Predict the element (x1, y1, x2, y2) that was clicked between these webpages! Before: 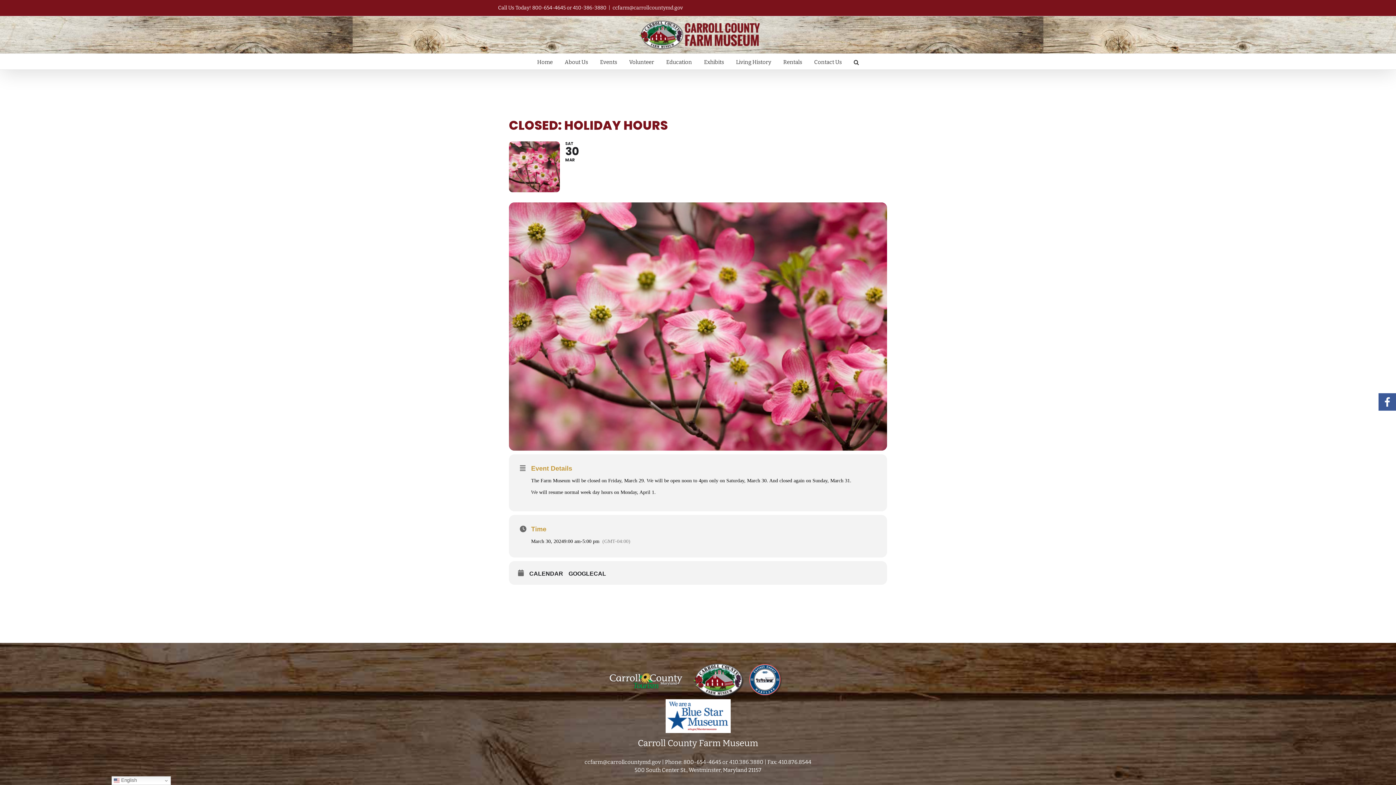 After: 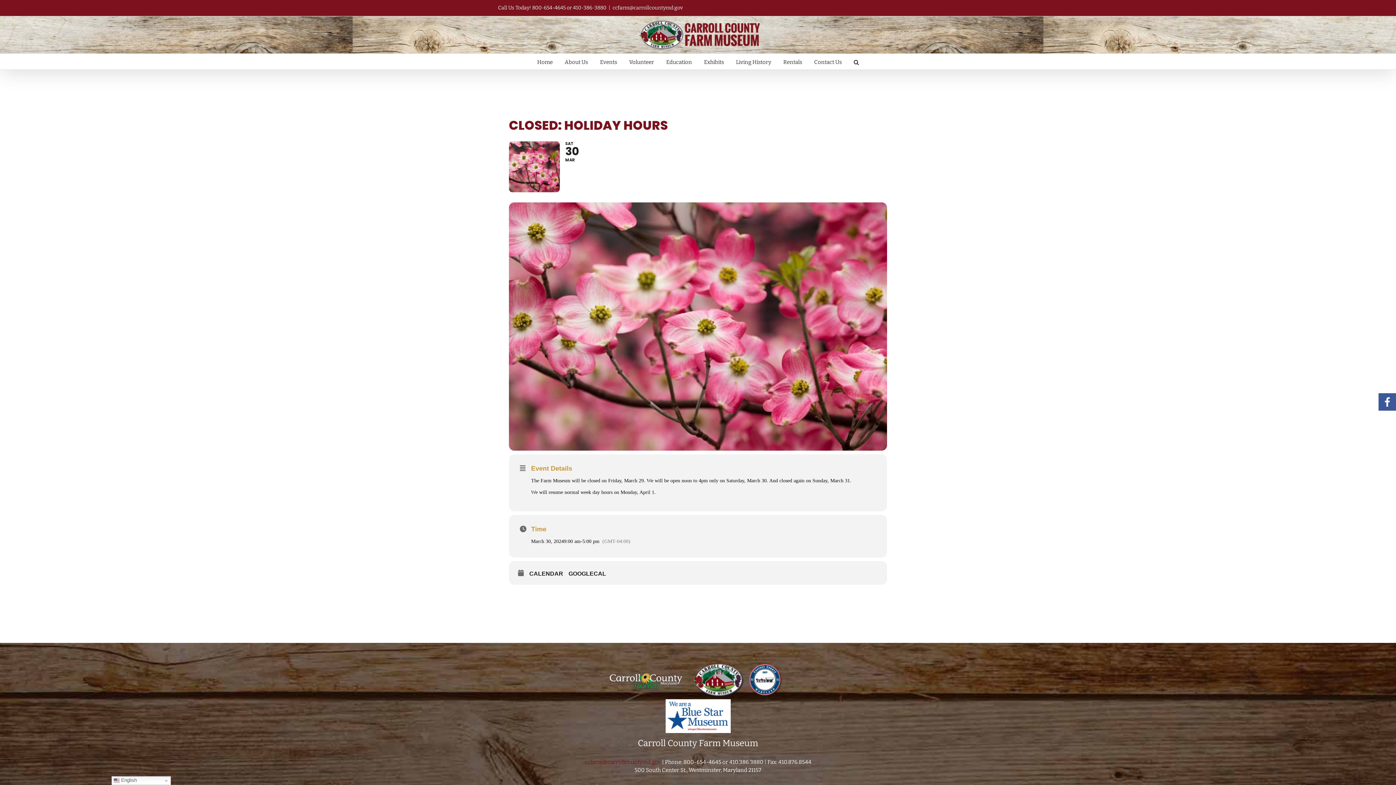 Action: label: ccfarm@carrollcountymd.gov bbox: (584, 759, 661, 765)